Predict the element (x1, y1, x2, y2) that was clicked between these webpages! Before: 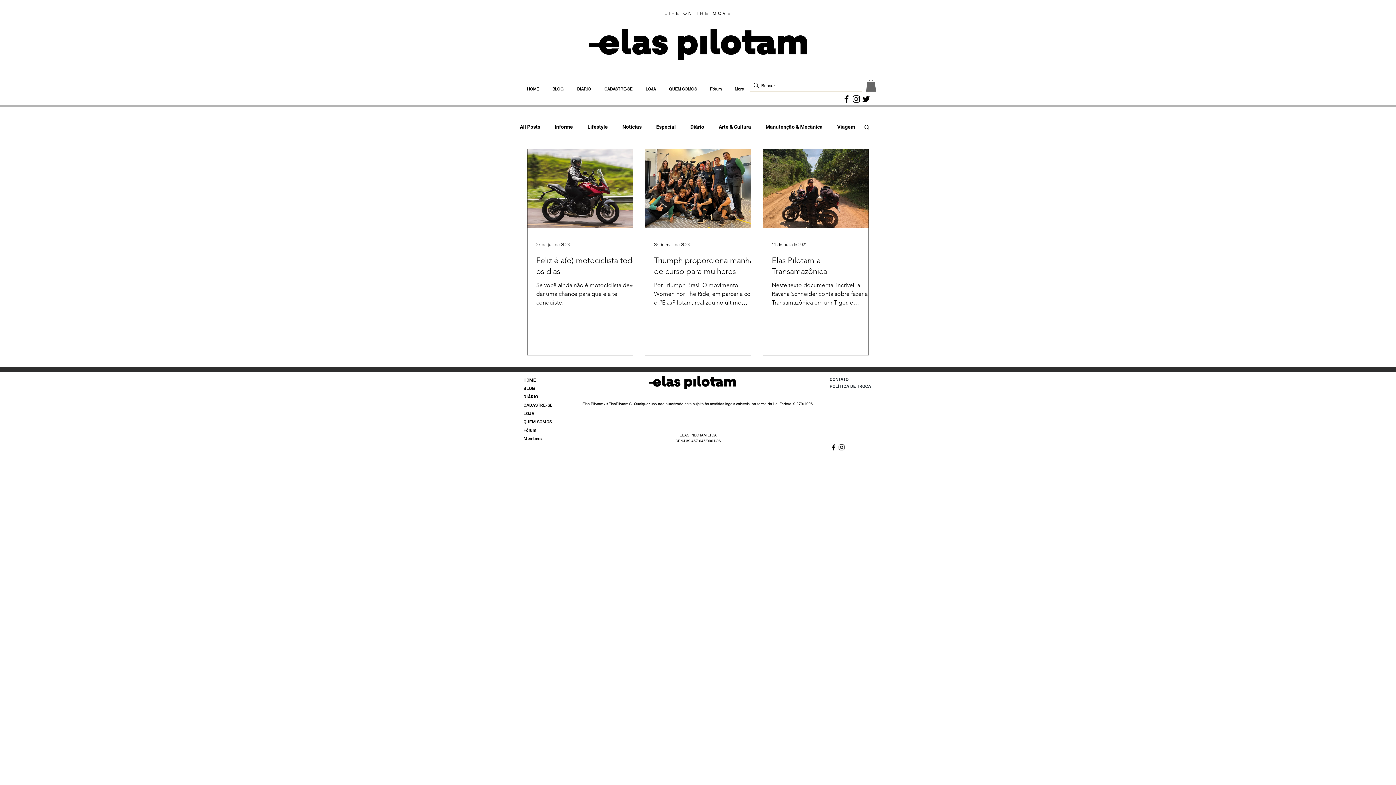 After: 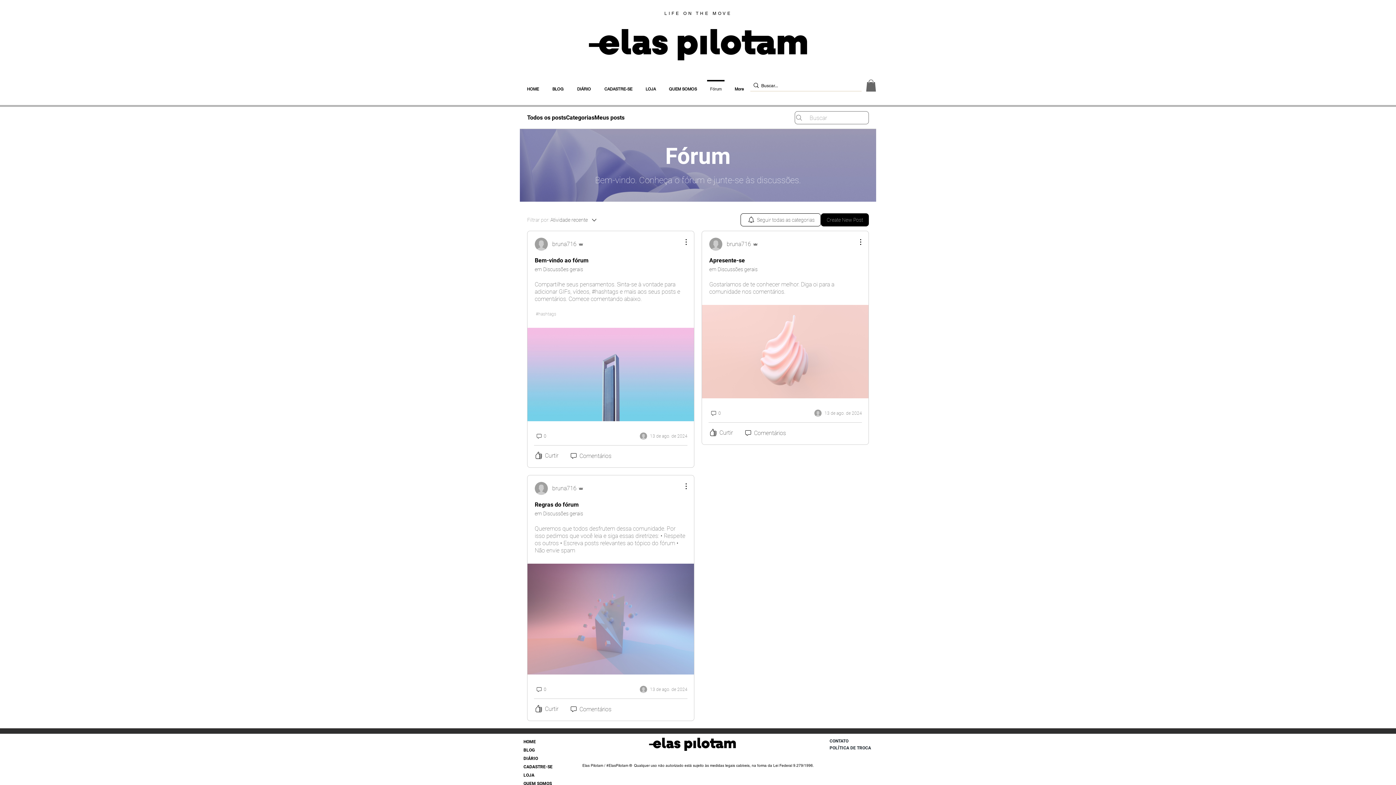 Action: label: Fórum bbox: (703, 80, 728, 91)